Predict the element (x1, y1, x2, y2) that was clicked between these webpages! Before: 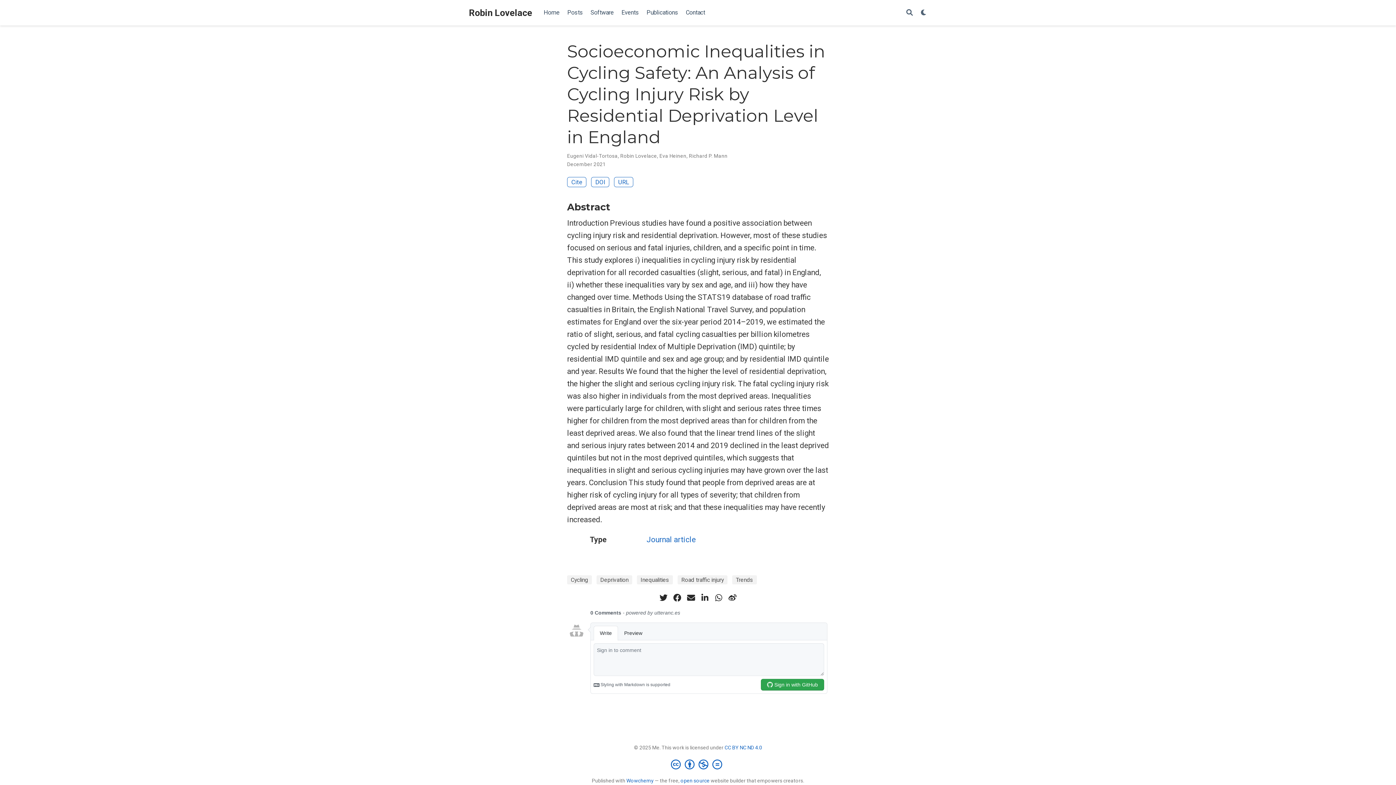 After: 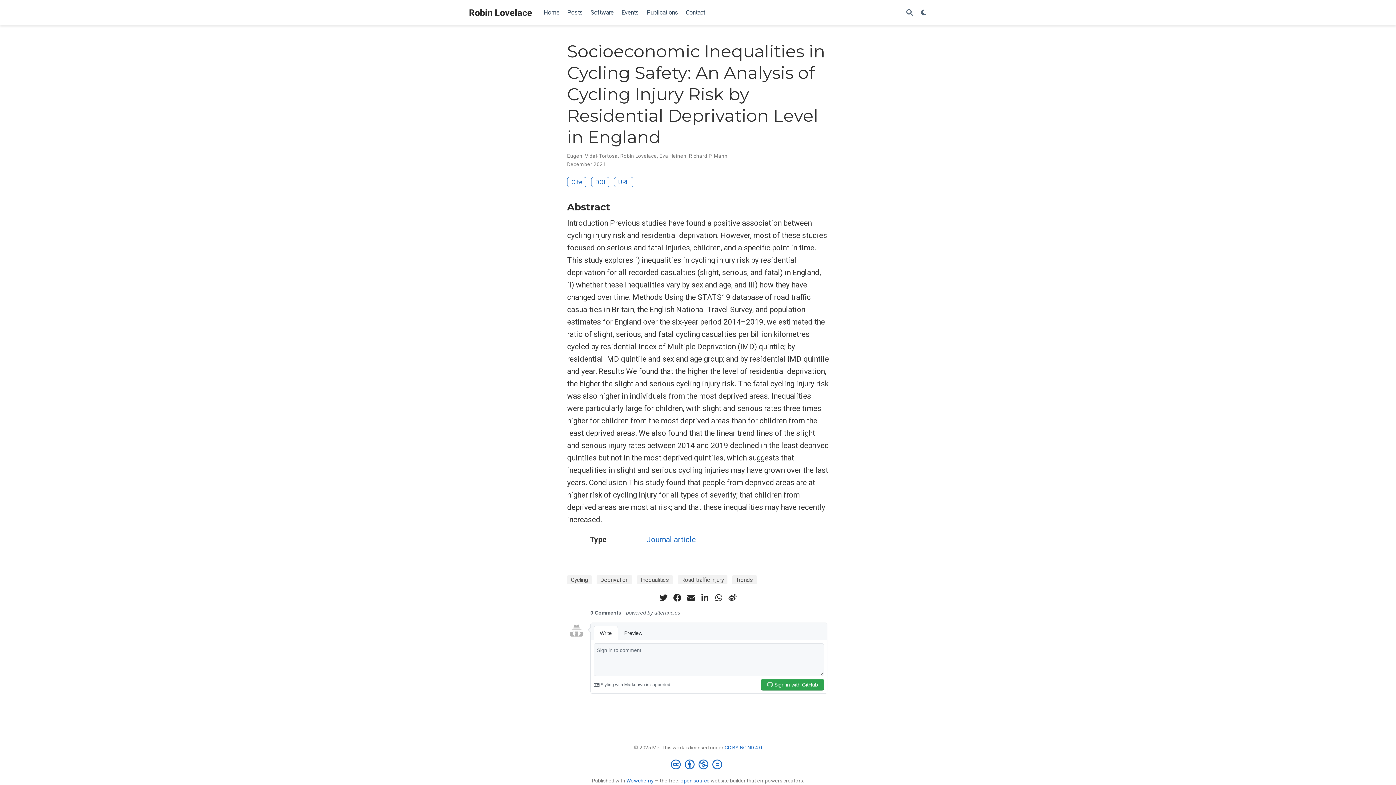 Action: bbox: (724, 745, 762, 750) label: CC BY NC ND 4.0